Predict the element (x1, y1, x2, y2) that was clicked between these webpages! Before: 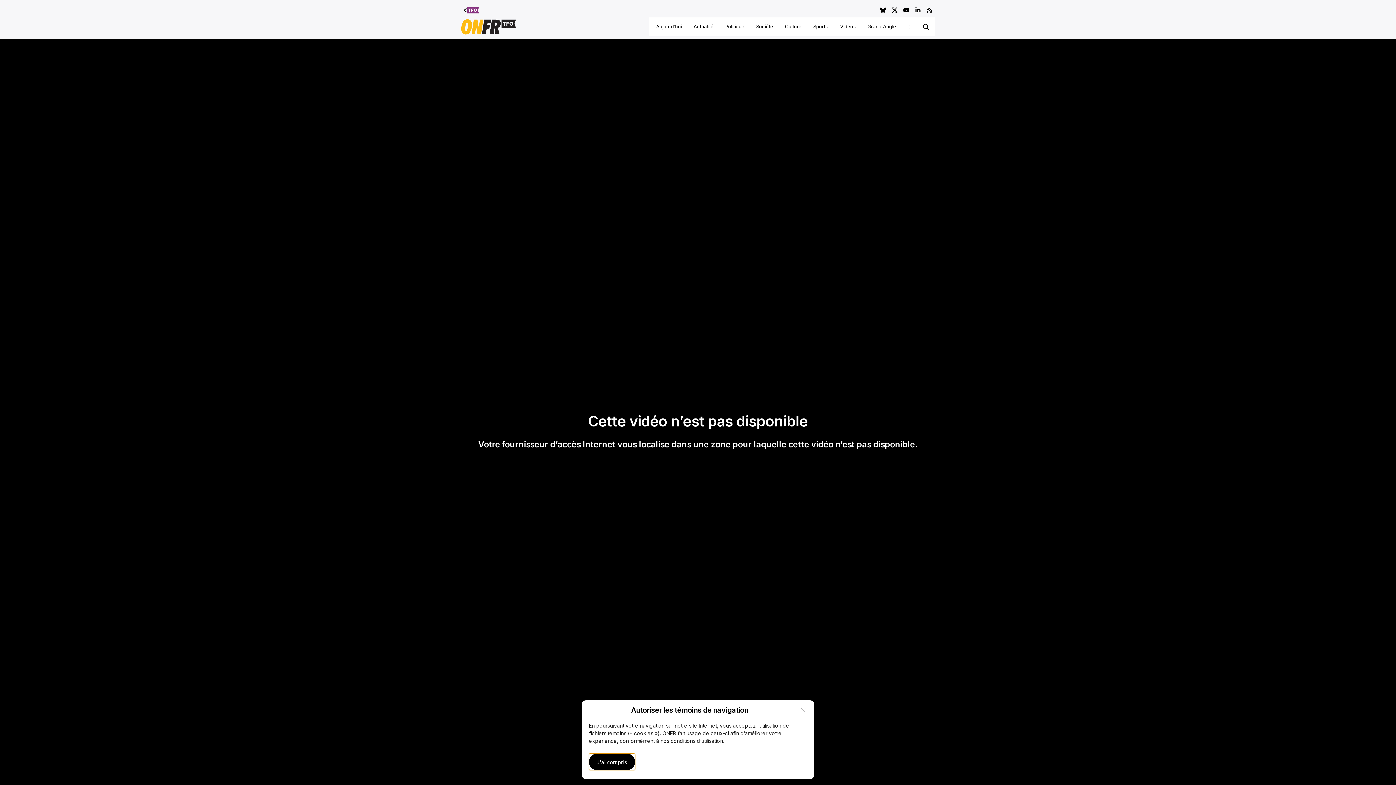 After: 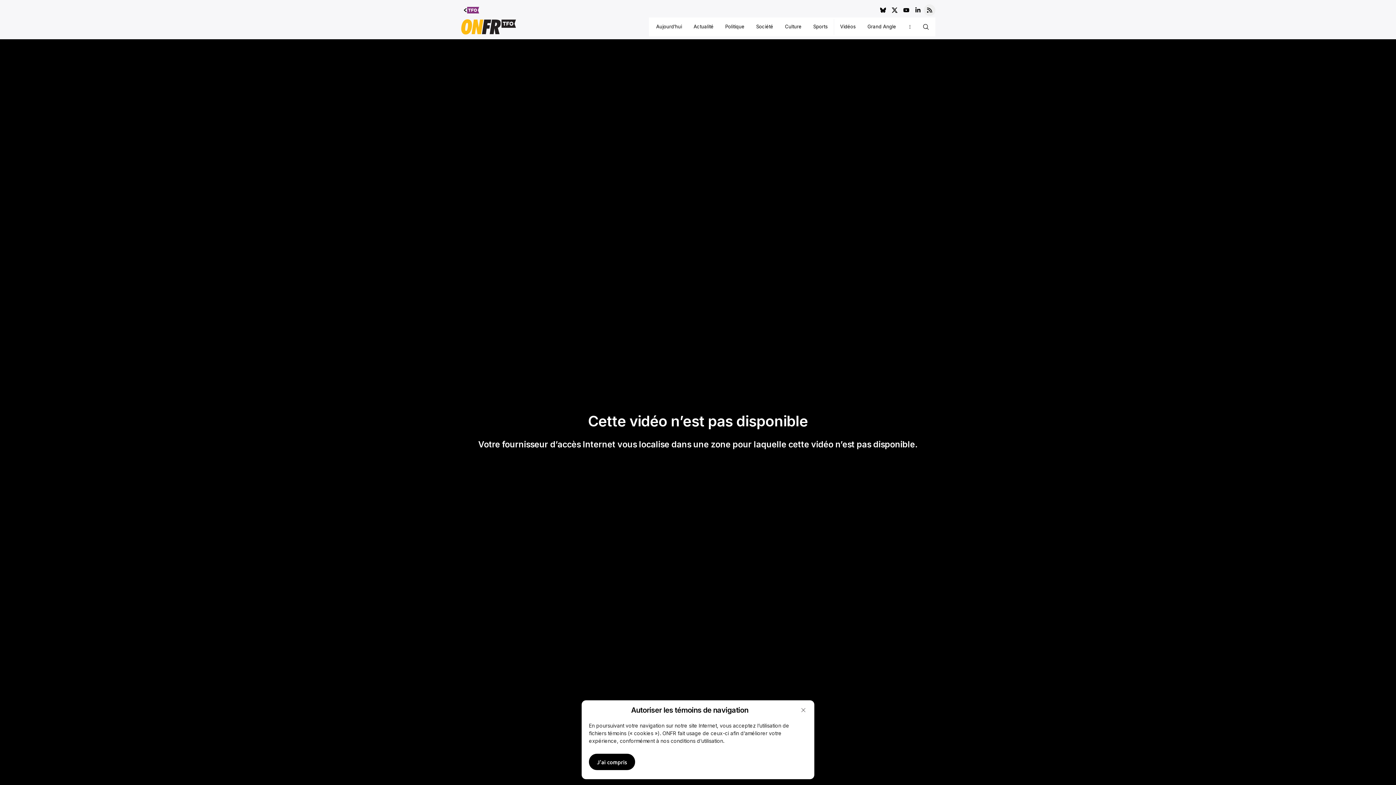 Action: label: Aller à la page Flus RSS de #ONfr+. Avertissement : Cette page peut présenter certains obstacles à l’accessibilité. bbox: (924, 4, 935, 16)